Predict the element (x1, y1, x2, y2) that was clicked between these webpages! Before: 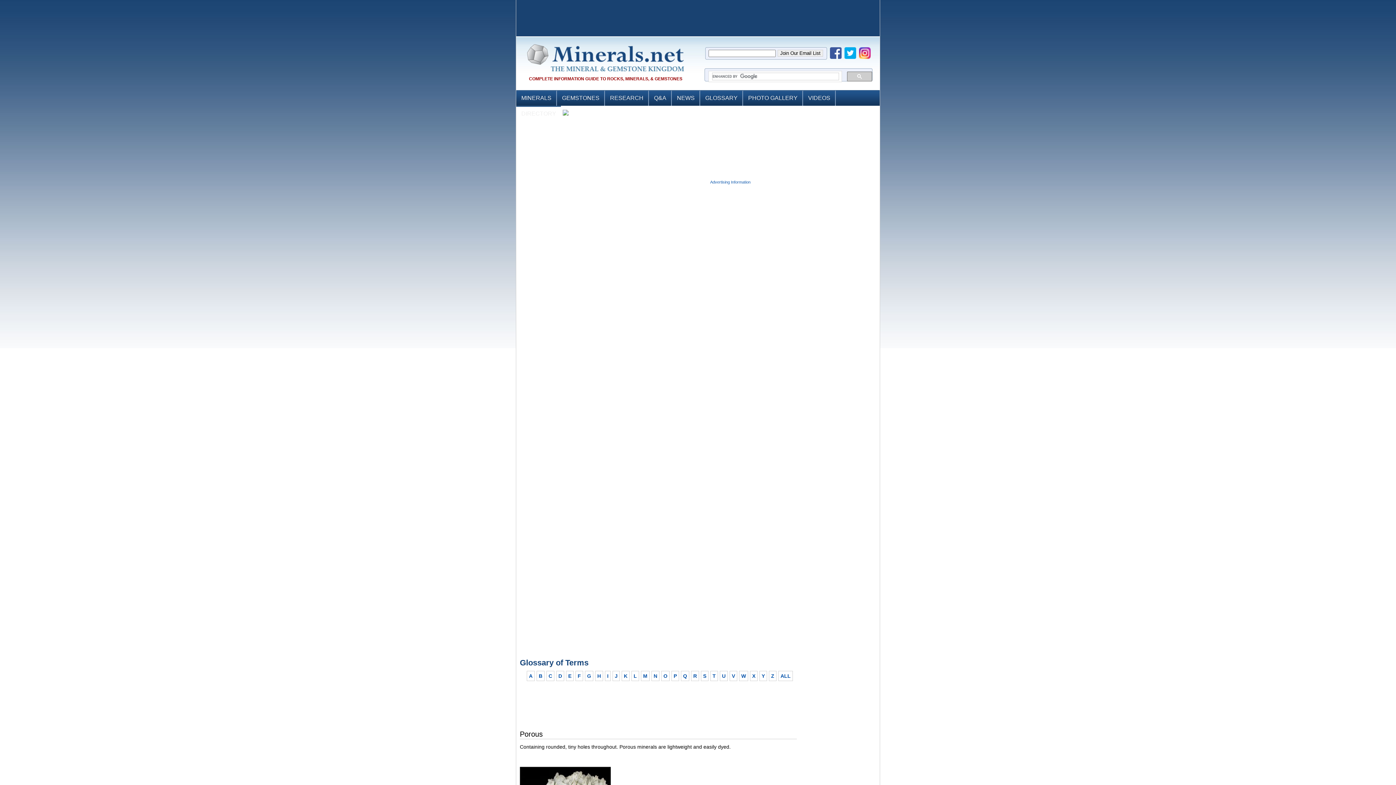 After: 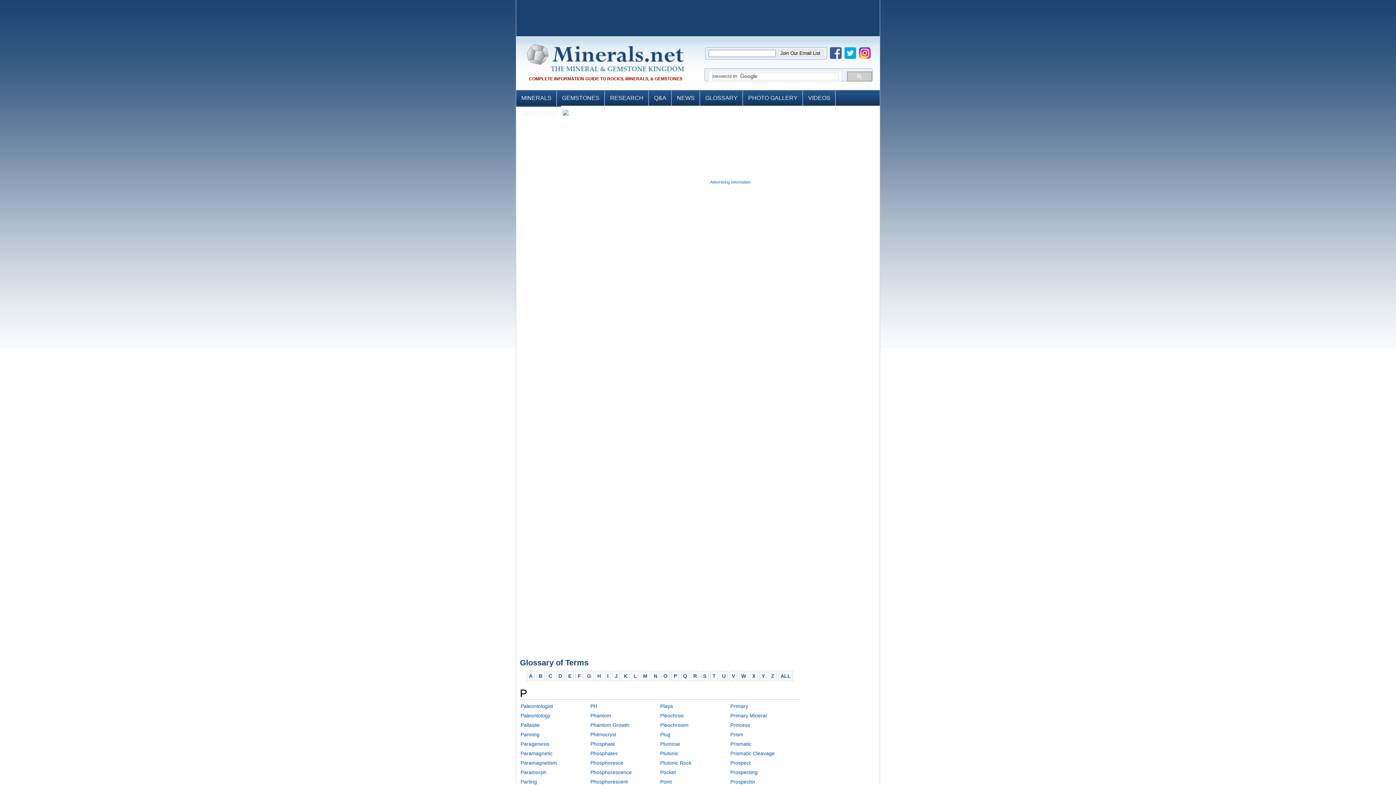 Action: label: P bbox: (671, 671, 679, 681)